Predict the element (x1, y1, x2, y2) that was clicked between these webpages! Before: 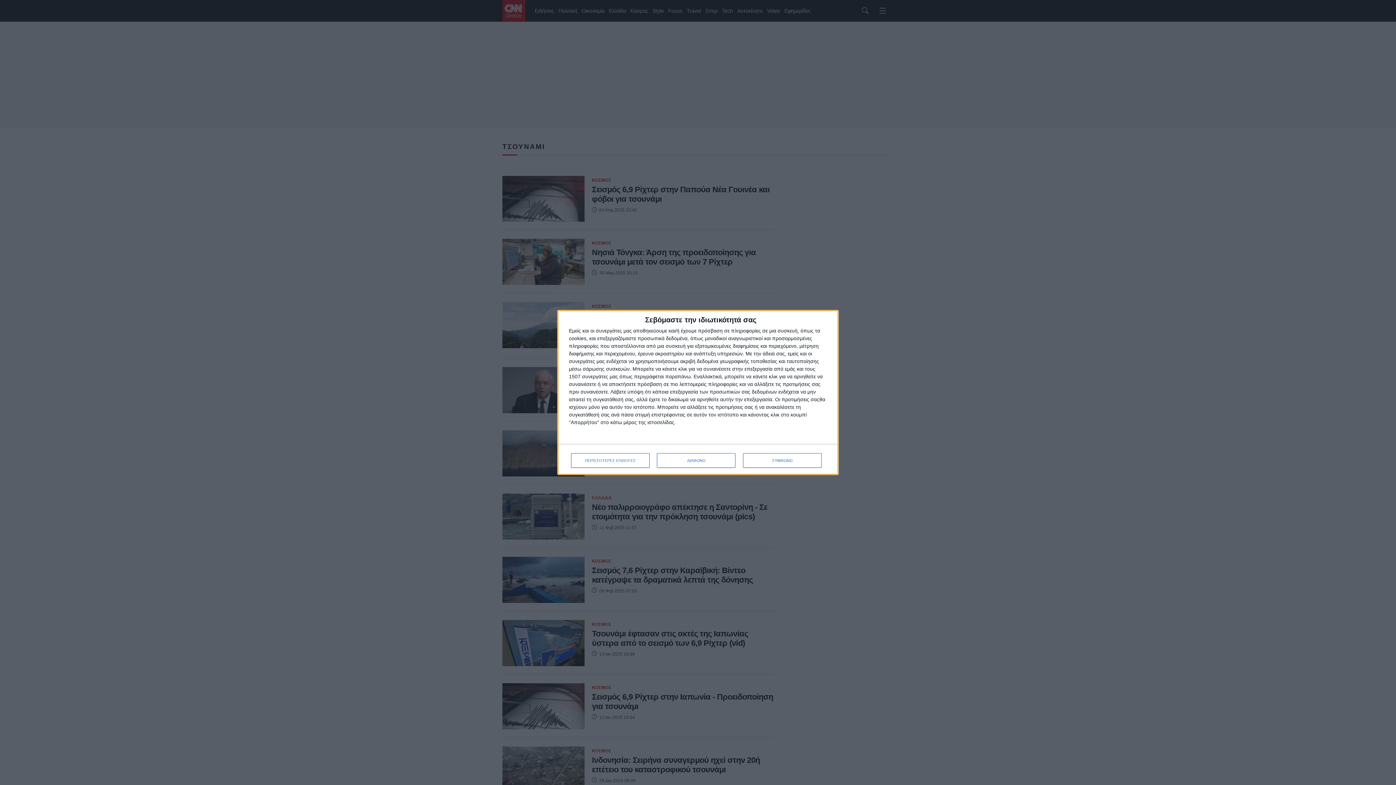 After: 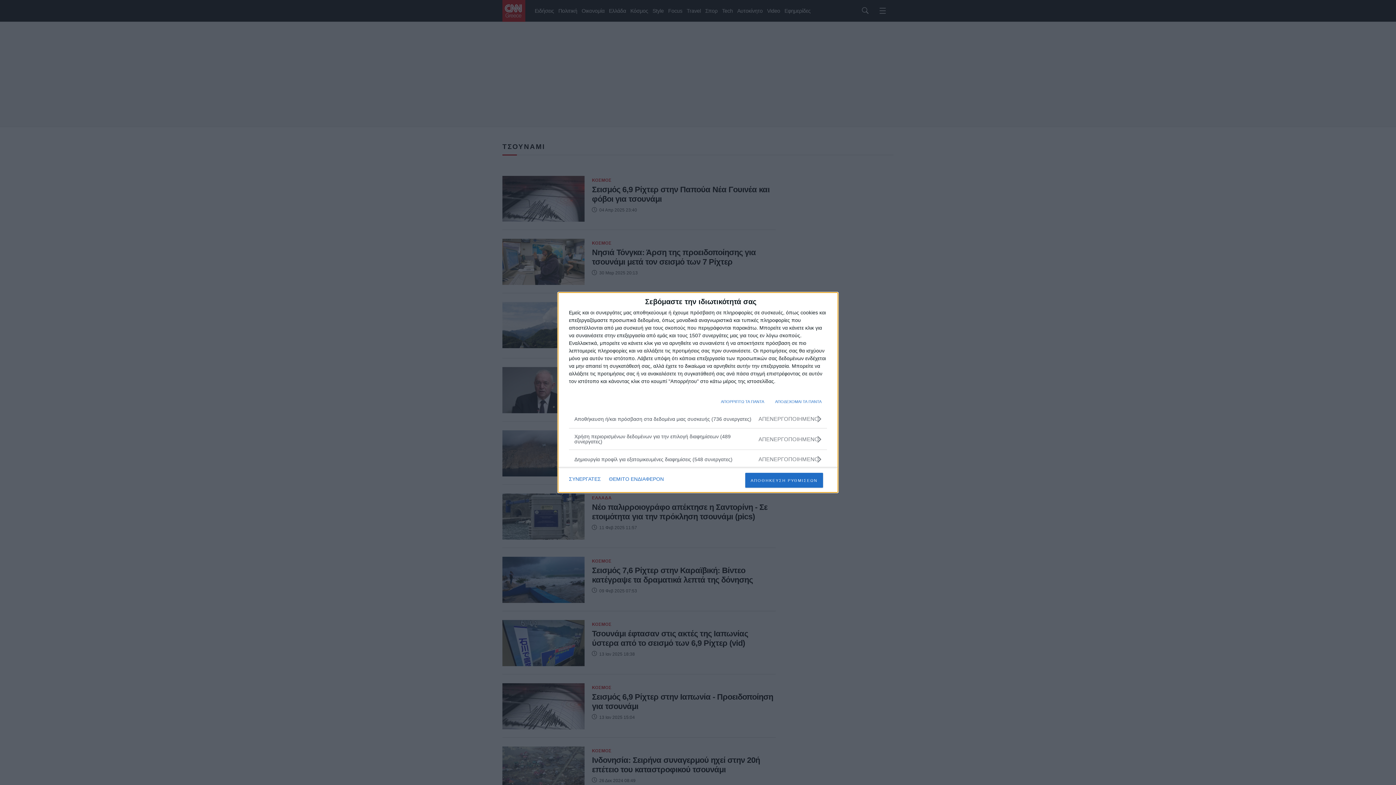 Action: bbox: (571, 453, 649, 468) label: ΠΕΡΙΣΣΟΤΕΡΕΣ ΕΠΙΛΟΓΕΣ